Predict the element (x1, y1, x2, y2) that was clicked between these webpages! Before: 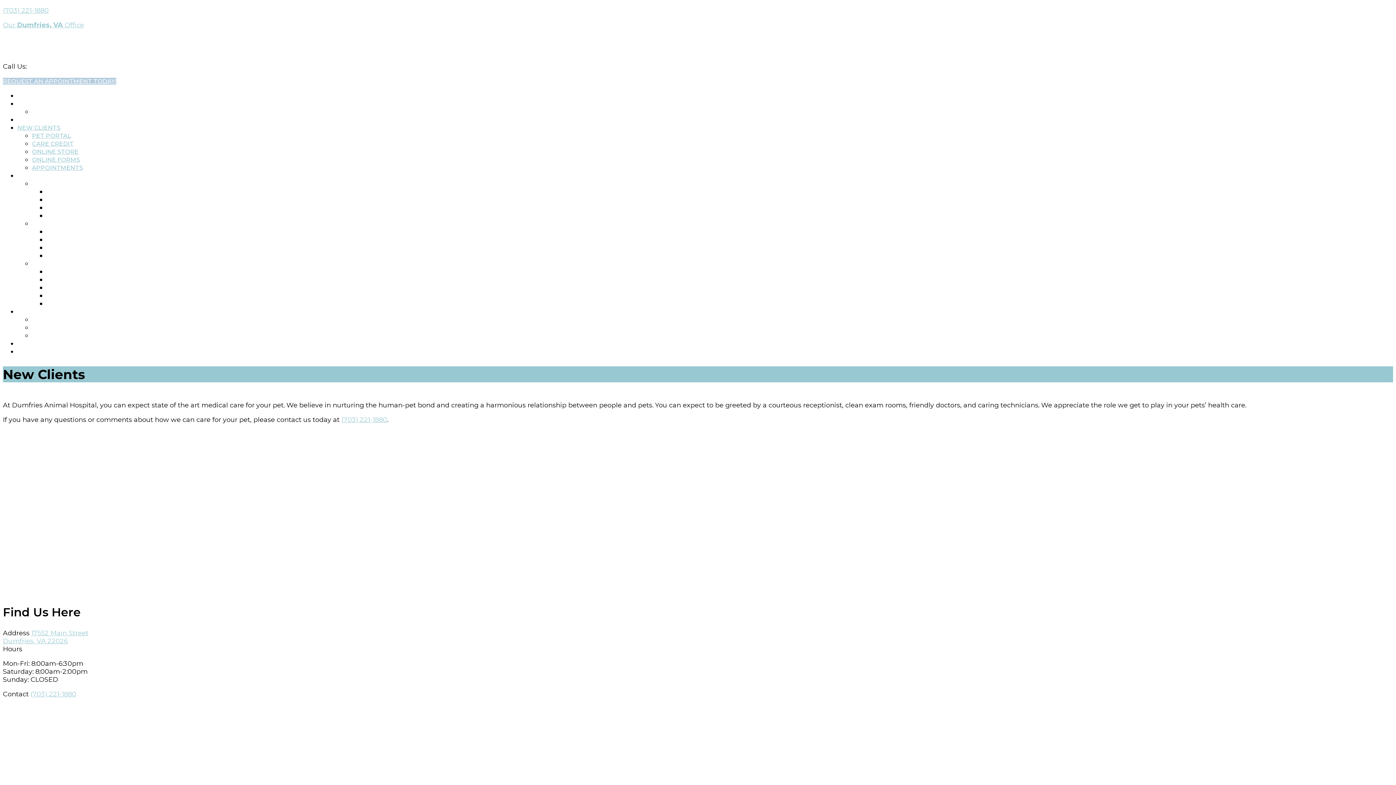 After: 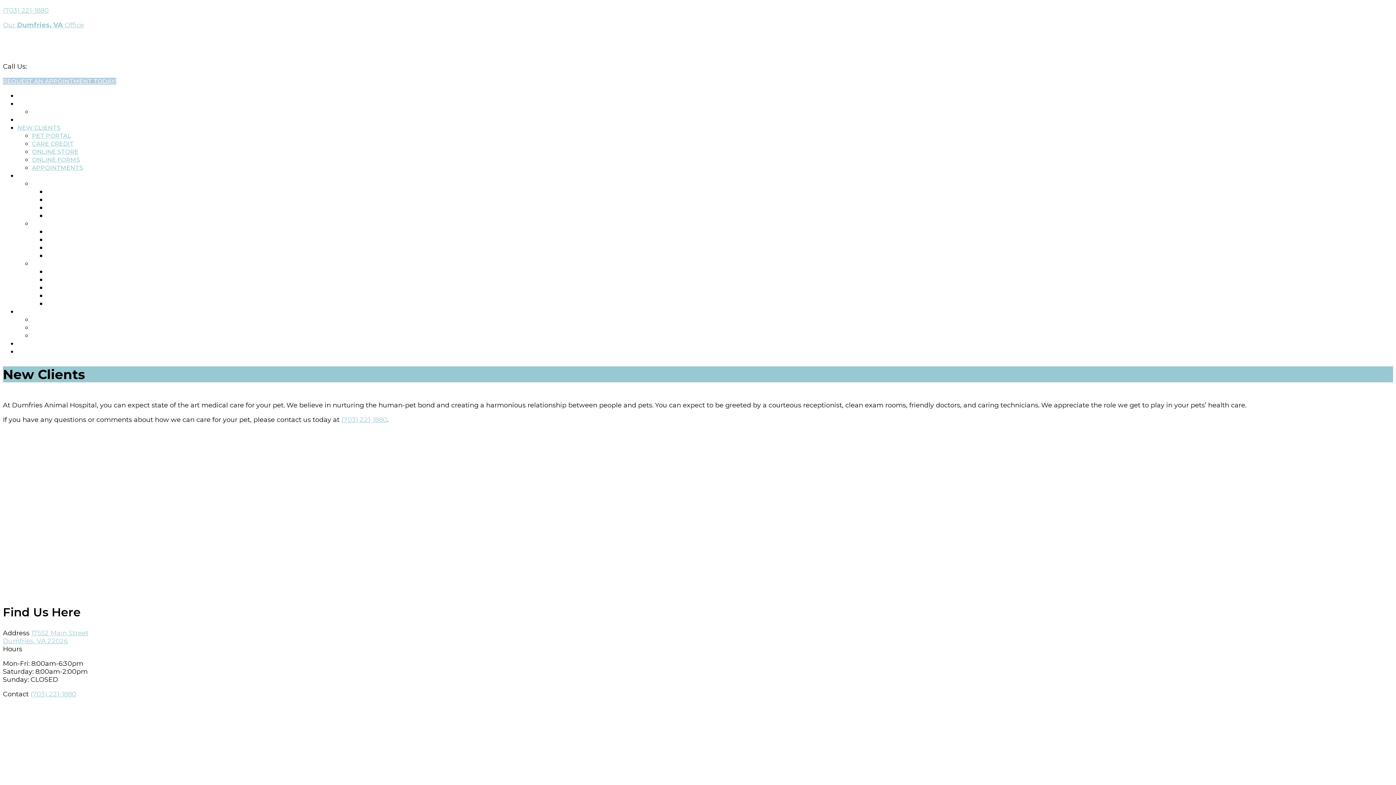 Action: bbox: (32, 164, 82, 171) label: APPOINTMENTS